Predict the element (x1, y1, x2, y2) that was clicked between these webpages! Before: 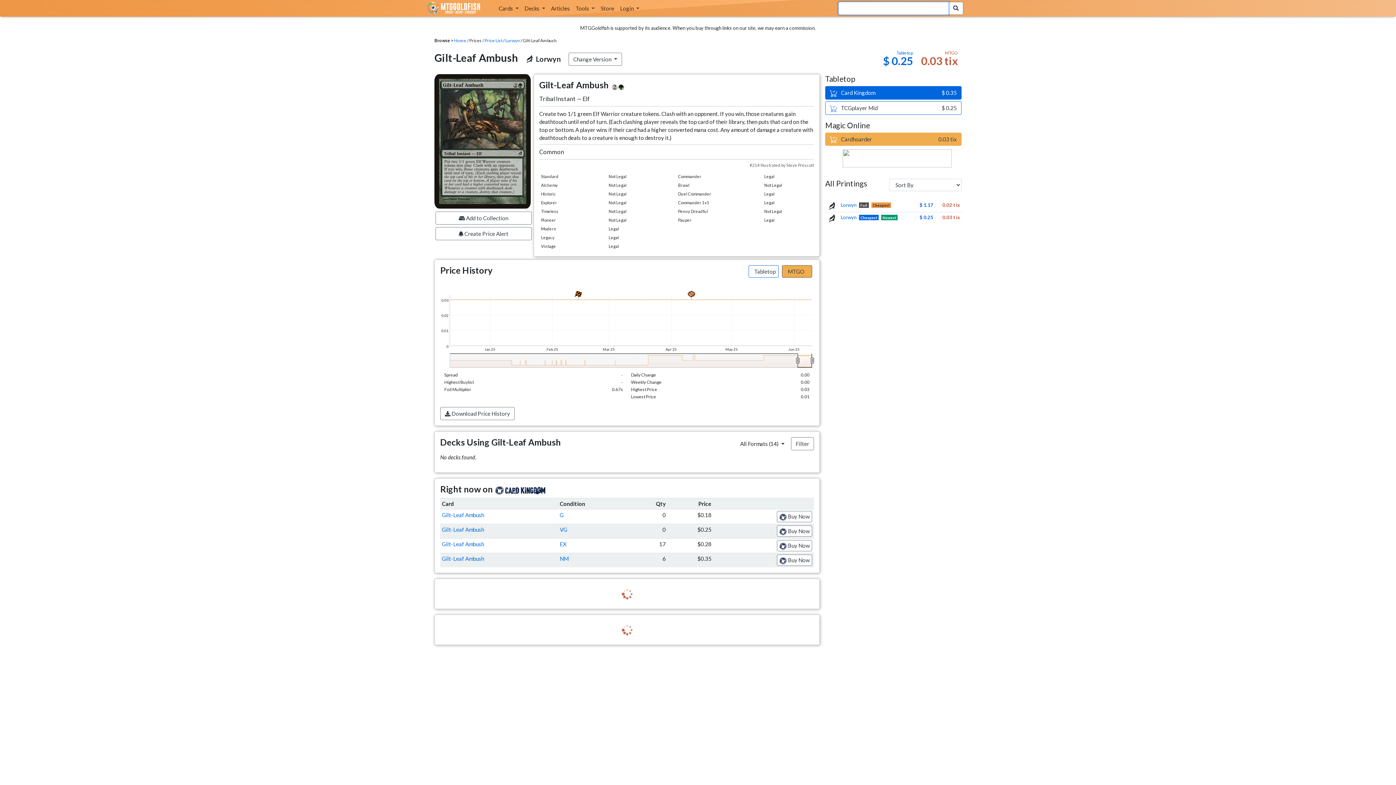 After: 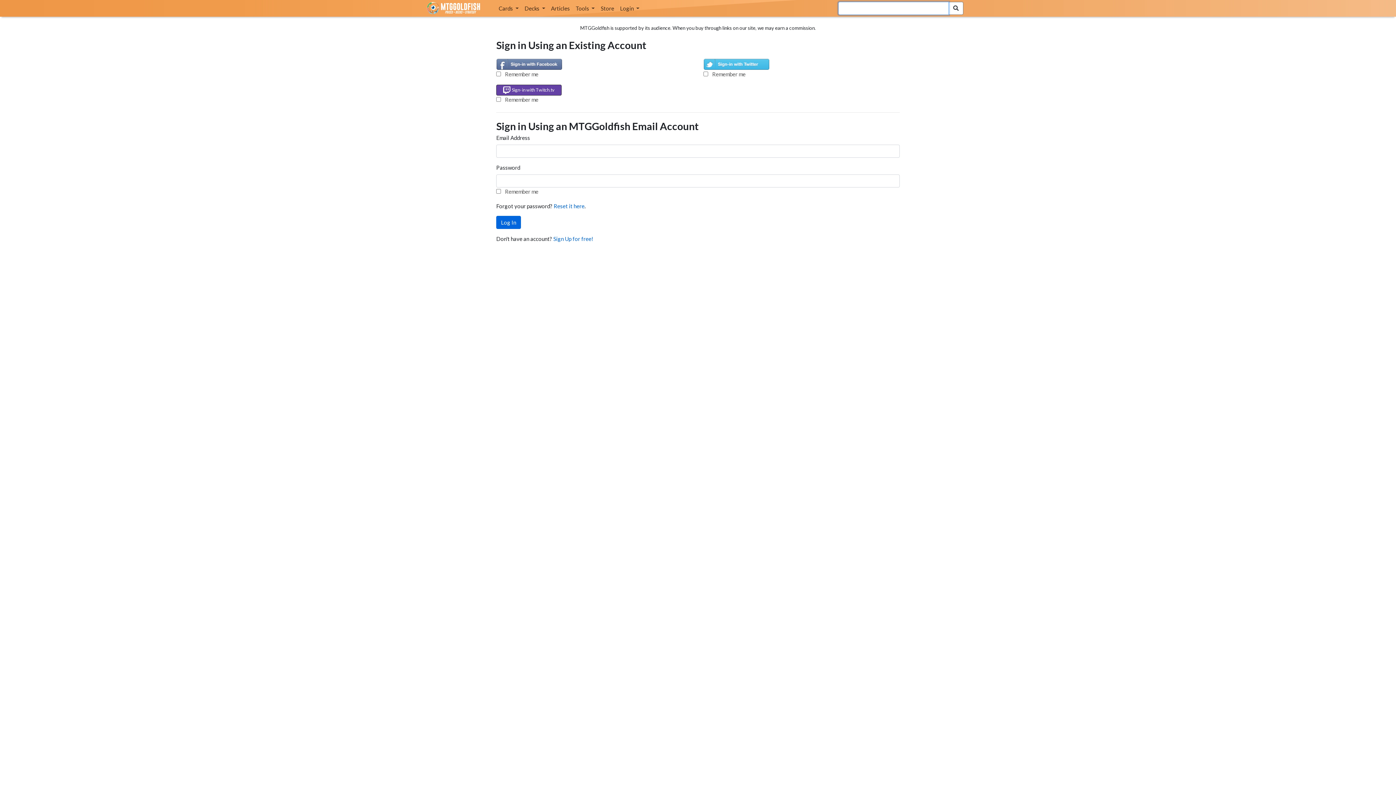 Action: label:  Download Price History bbox: (440, 407, 514, 420)